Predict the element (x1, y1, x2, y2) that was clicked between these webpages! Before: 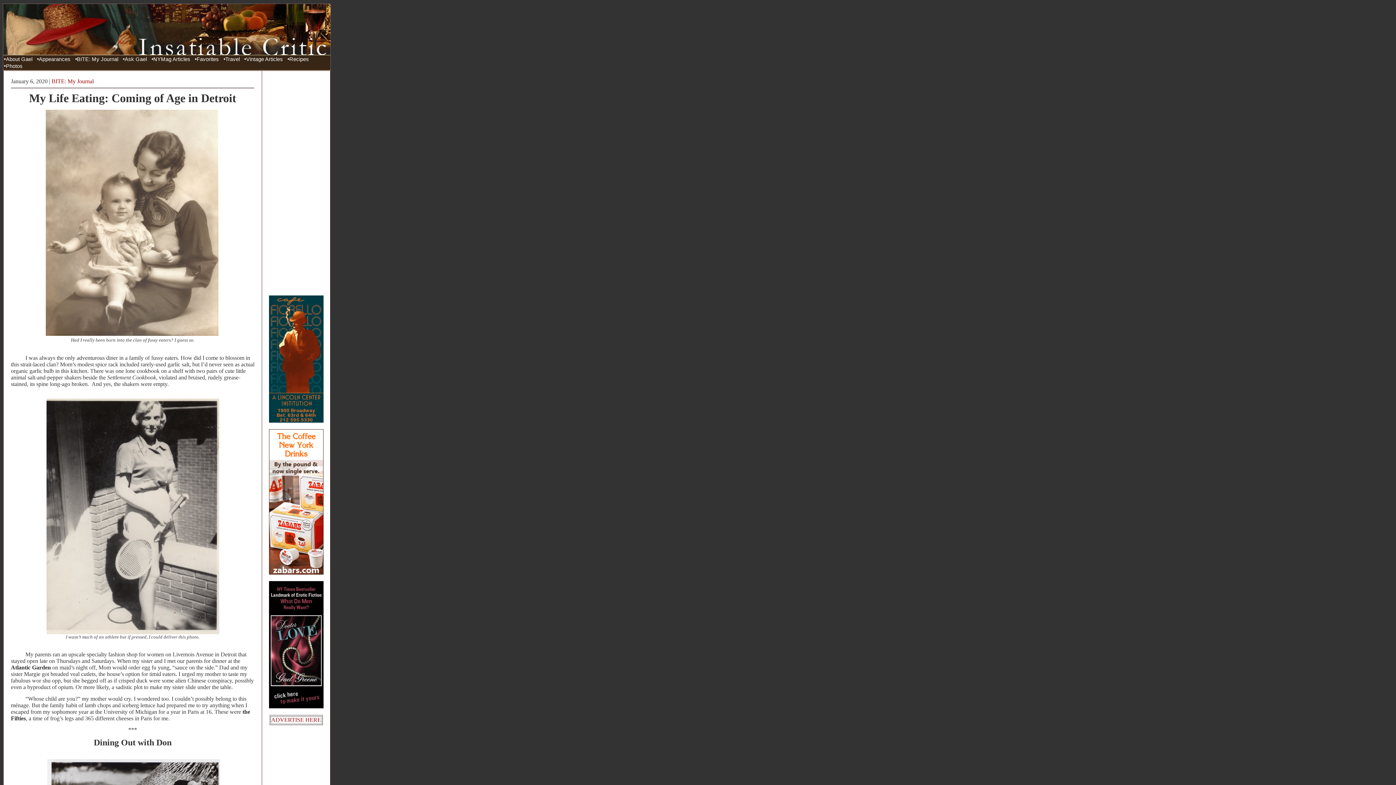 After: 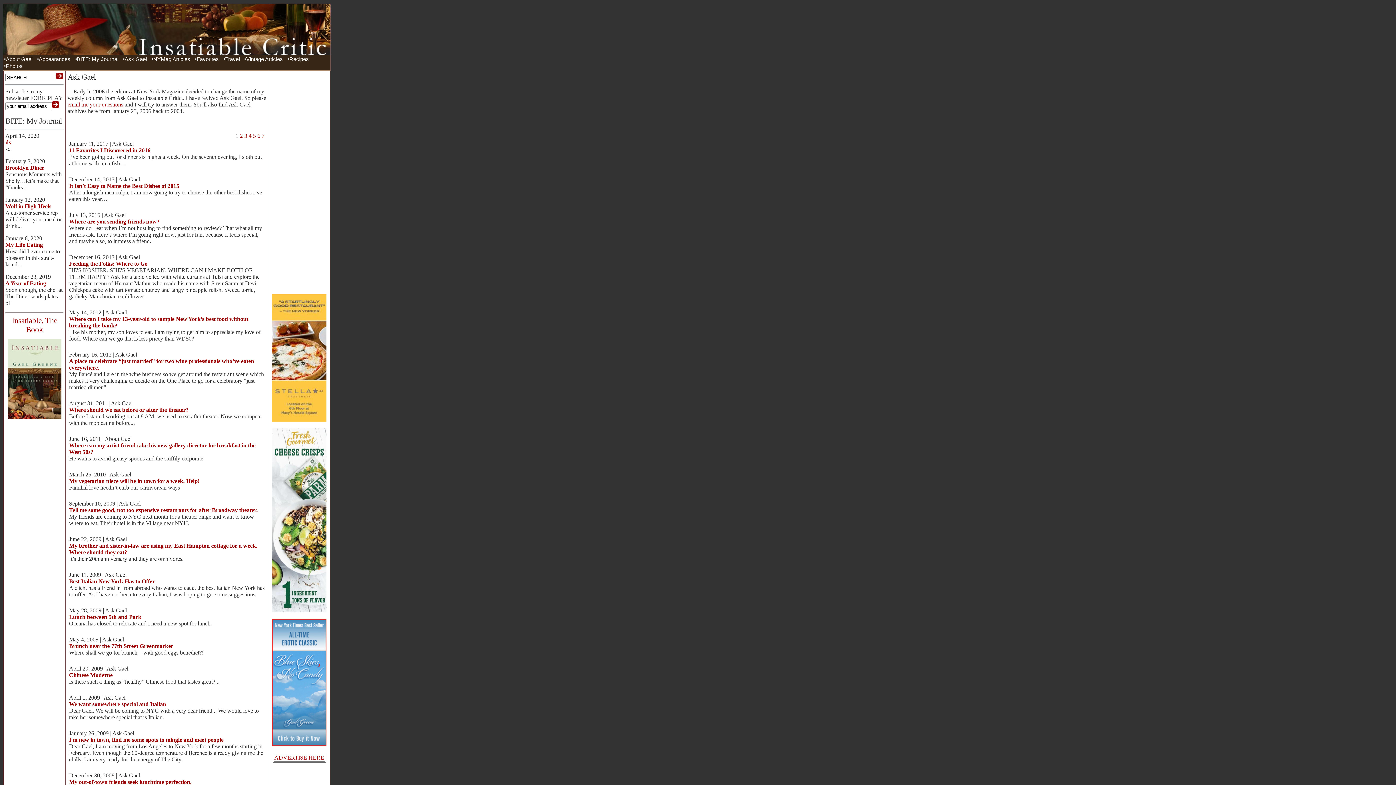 Action: label: Ask Gael bbox: (122, 55, 149, 62)